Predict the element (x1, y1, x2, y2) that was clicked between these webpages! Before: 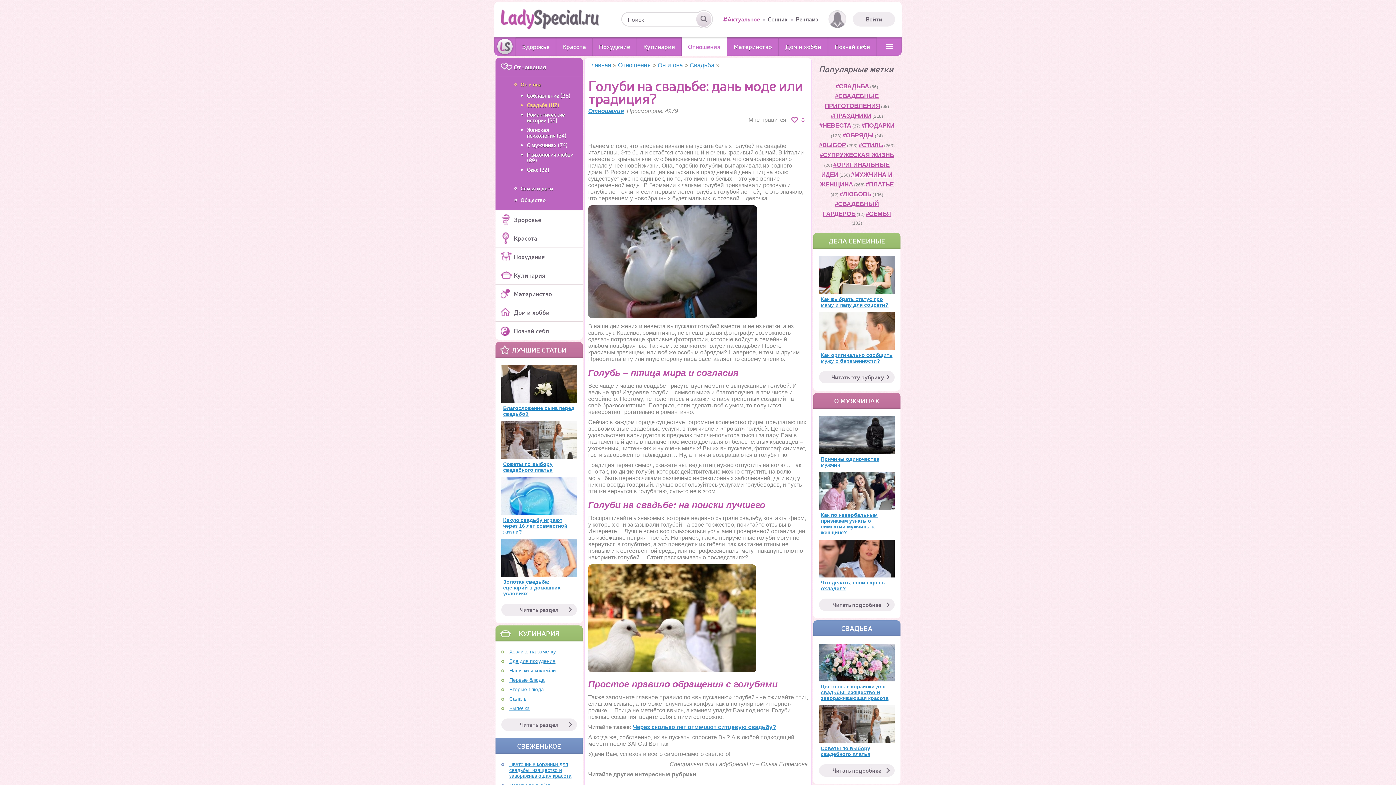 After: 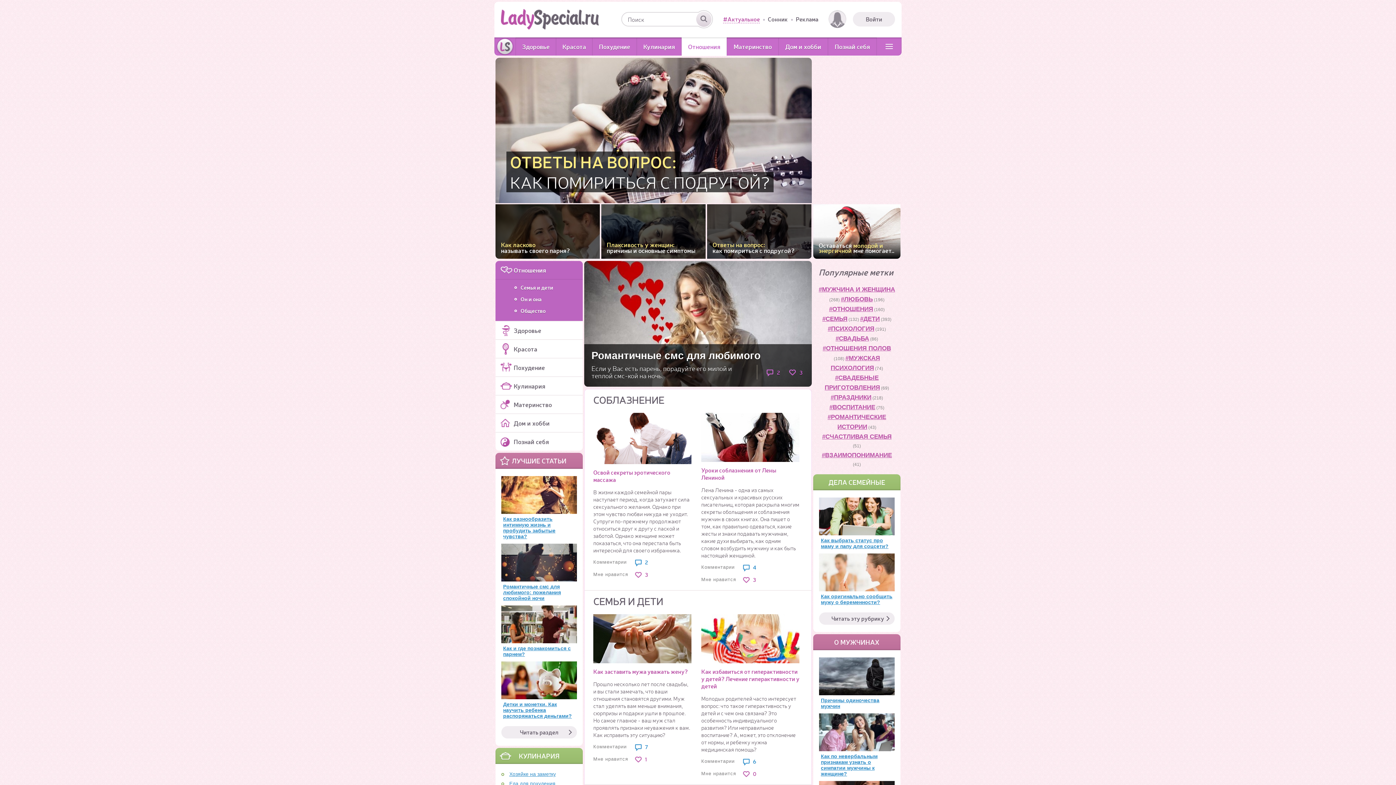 Action: bbox: (681, 37, 726, 55) label: Отношения